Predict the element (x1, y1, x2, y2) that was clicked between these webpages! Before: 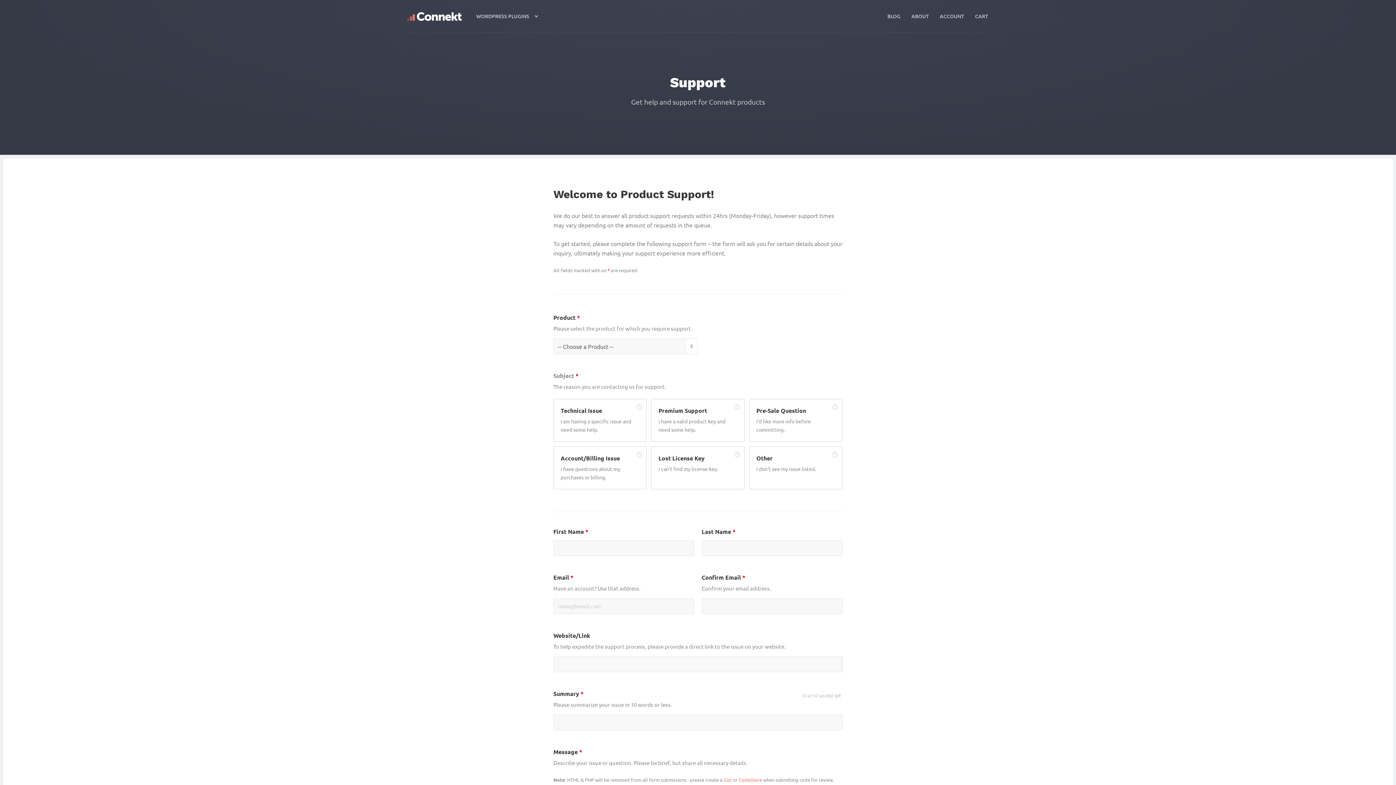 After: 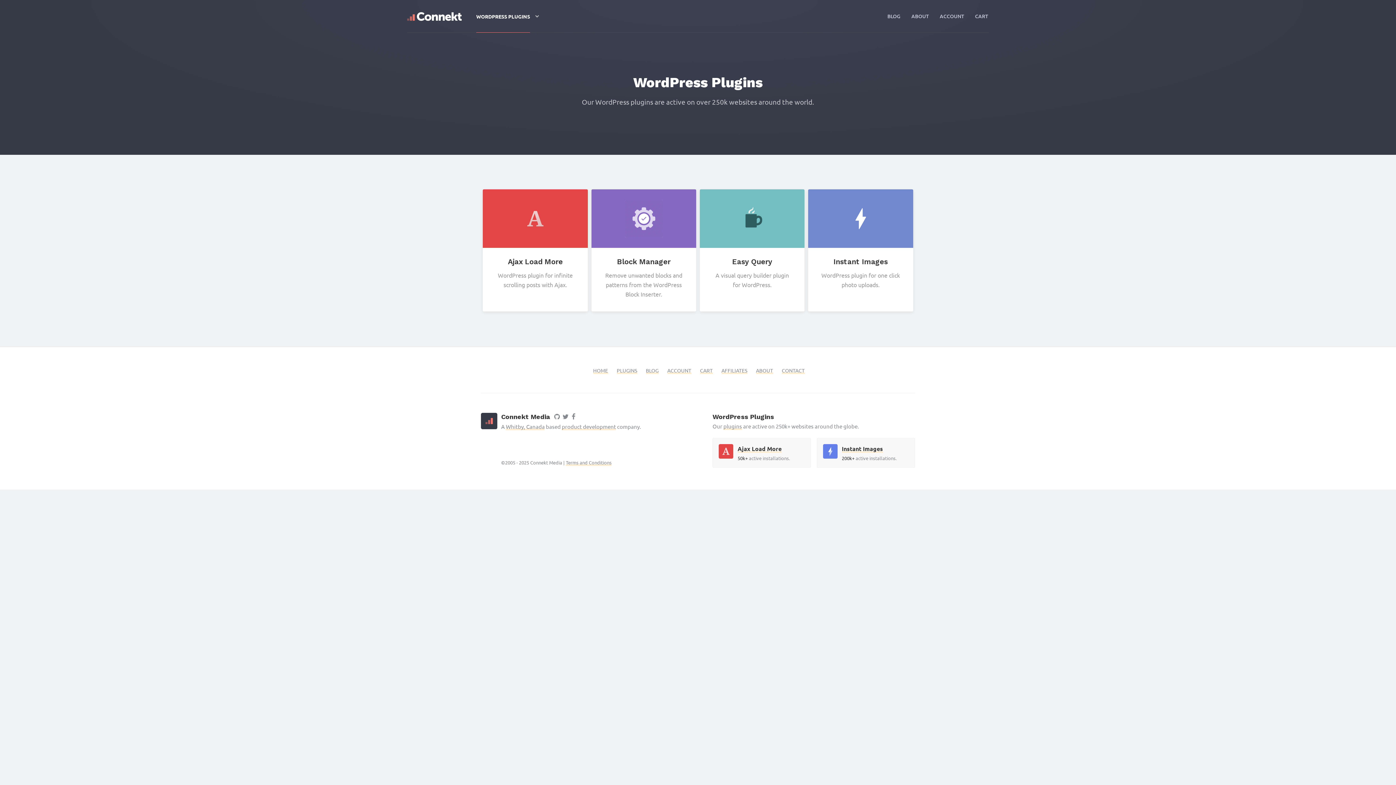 Action: bbox: (476, 0, 529, 32) label: WORDPRESS PLUGINS